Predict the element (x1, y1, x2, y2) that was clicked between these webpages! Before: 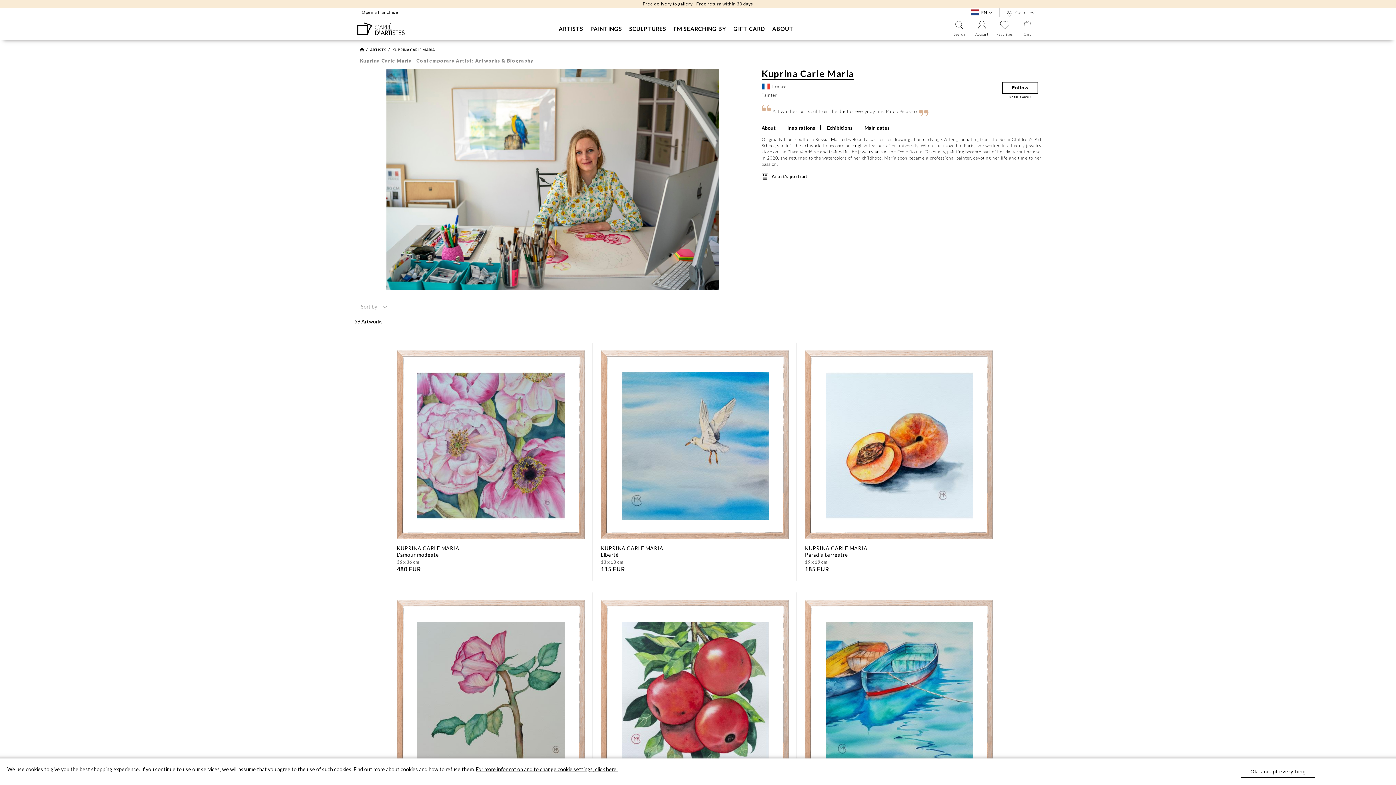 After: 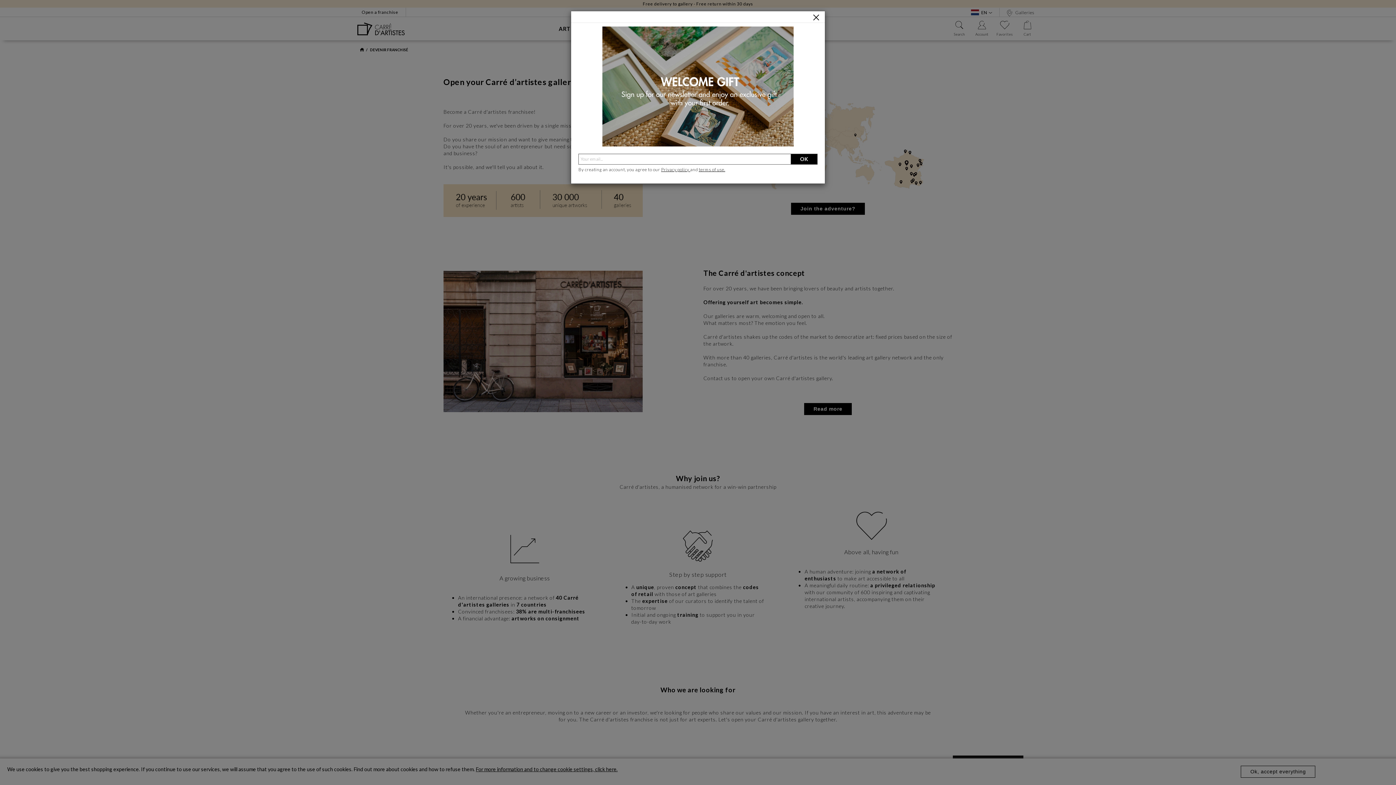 Action: label: Open a franchise bbox: (354, 7, 406, 16)